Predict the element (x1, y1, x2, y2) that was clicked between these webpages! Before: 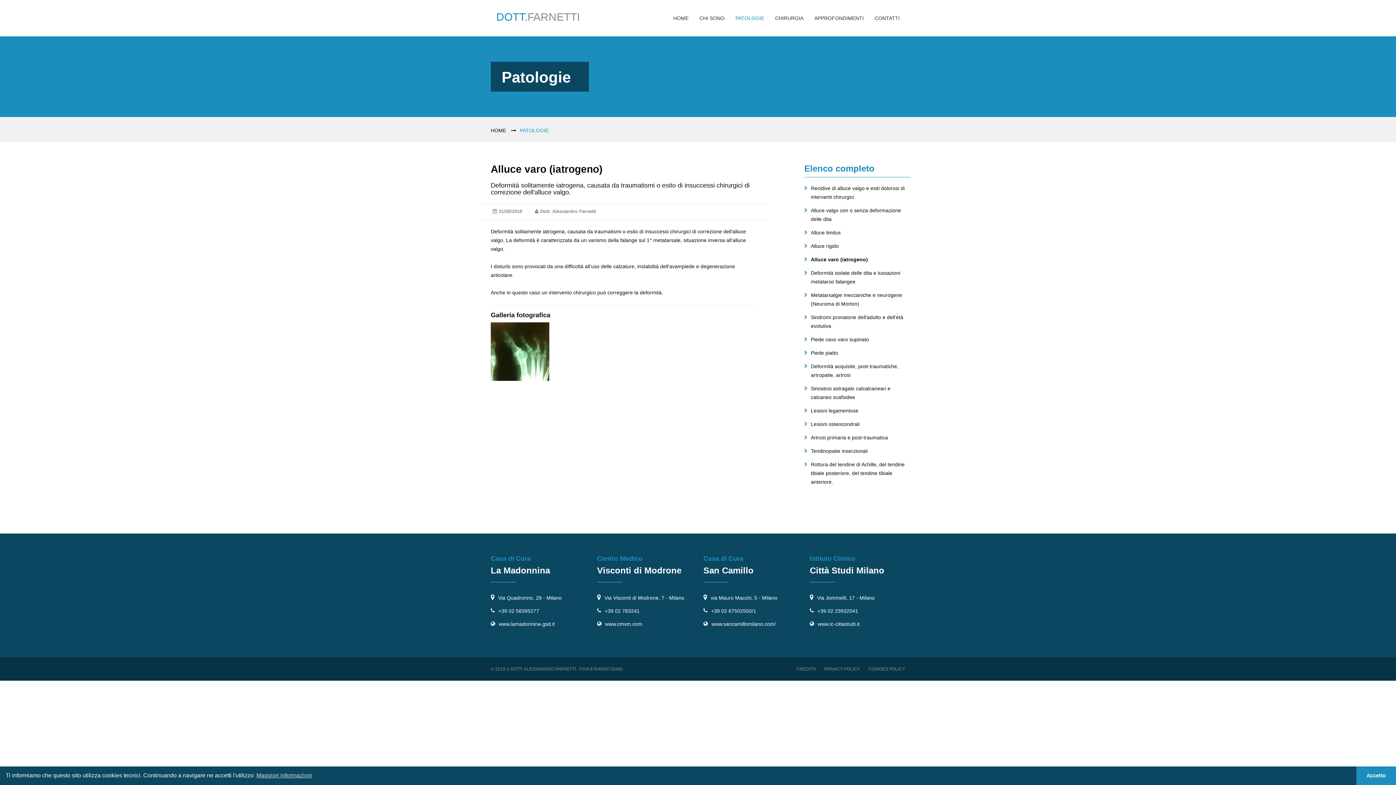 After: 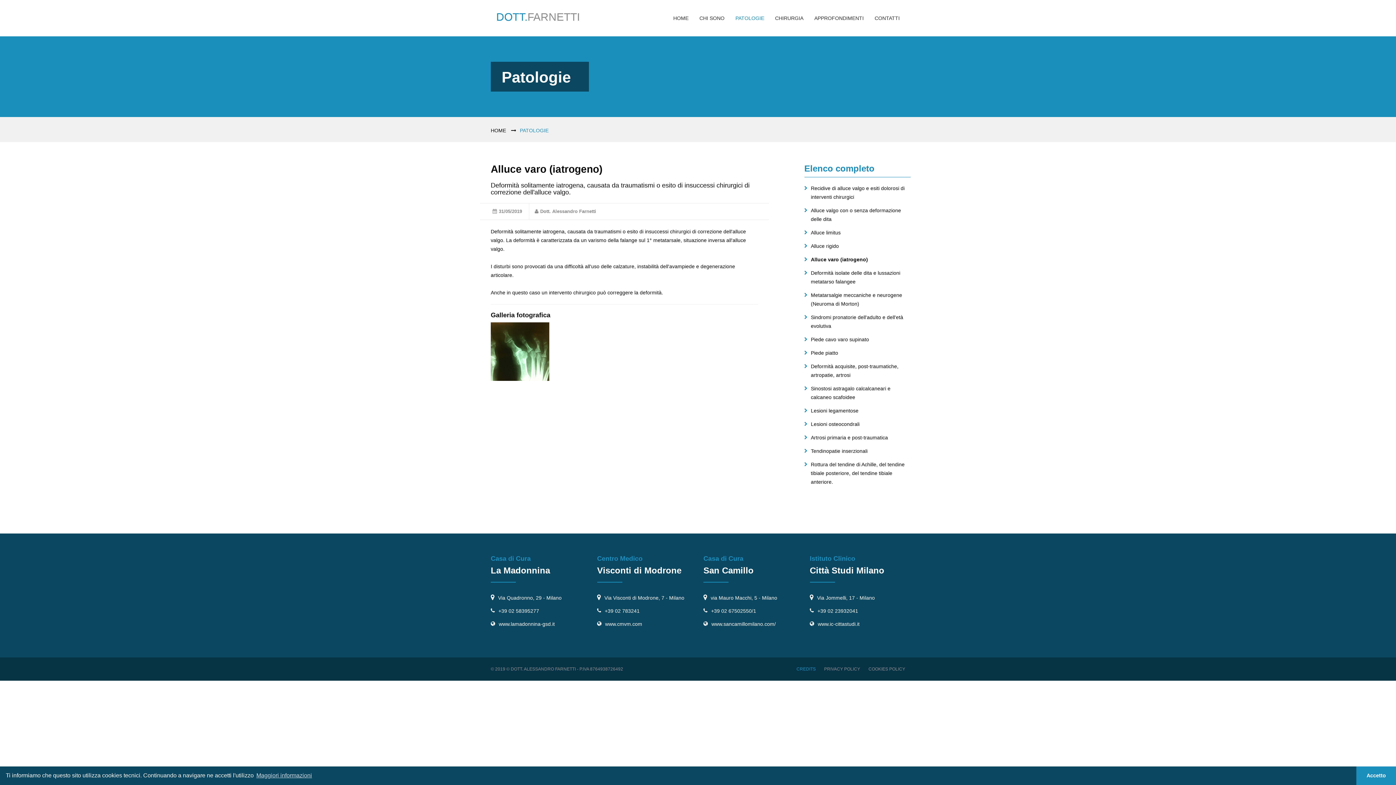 Action: bbox: (796, 666, 816, 672) label: CREDITS